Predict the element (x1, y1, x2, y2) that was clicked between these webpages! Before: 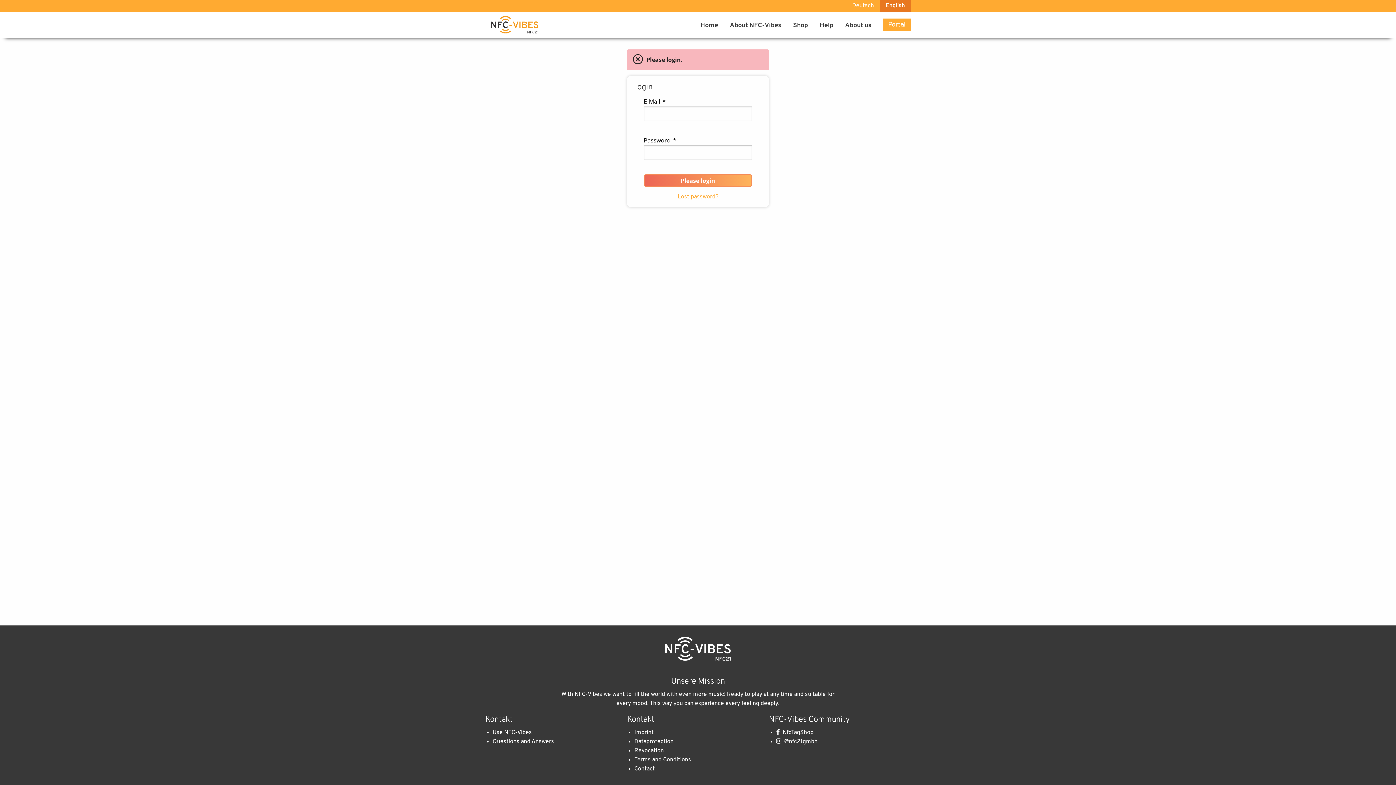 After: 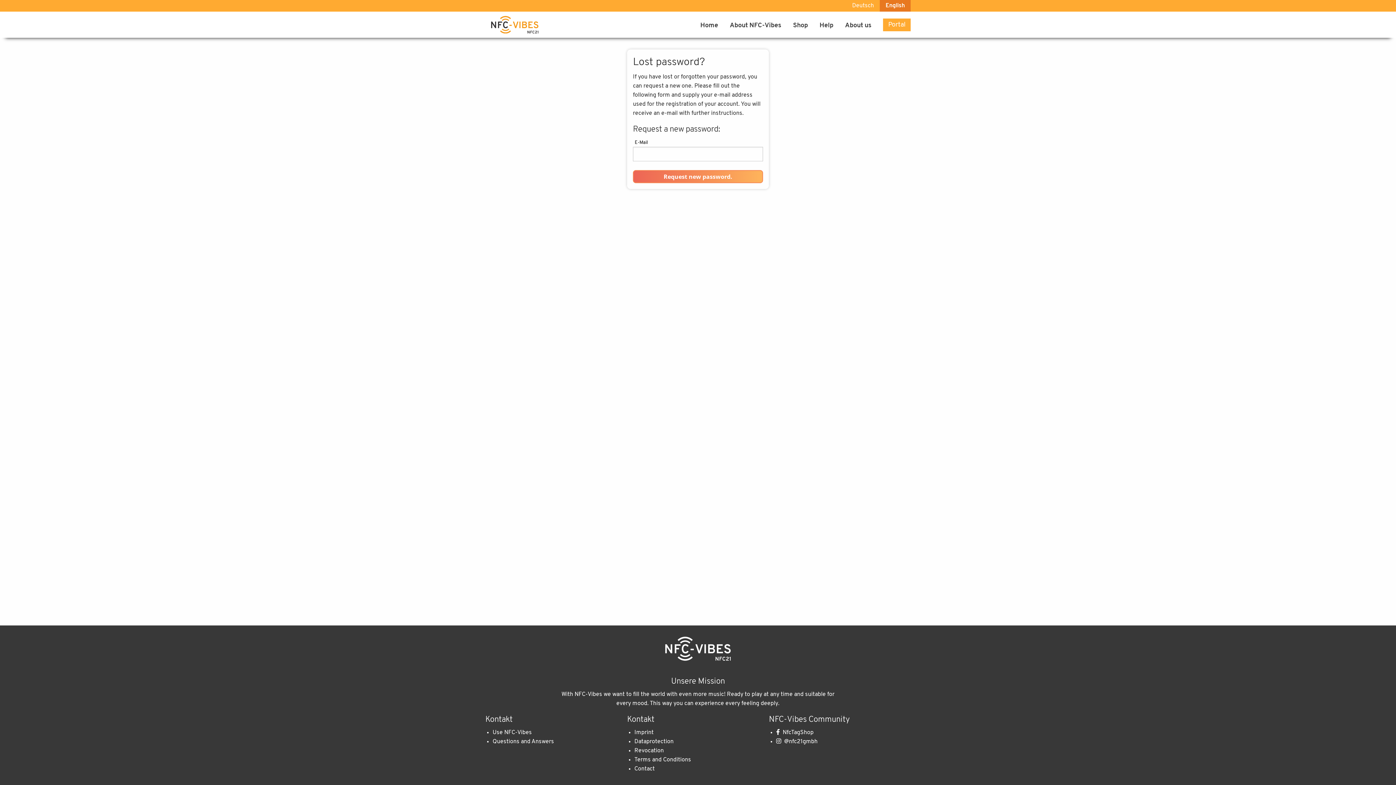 Action: label: Lost password? bbox: (677, 194, 718, 199)